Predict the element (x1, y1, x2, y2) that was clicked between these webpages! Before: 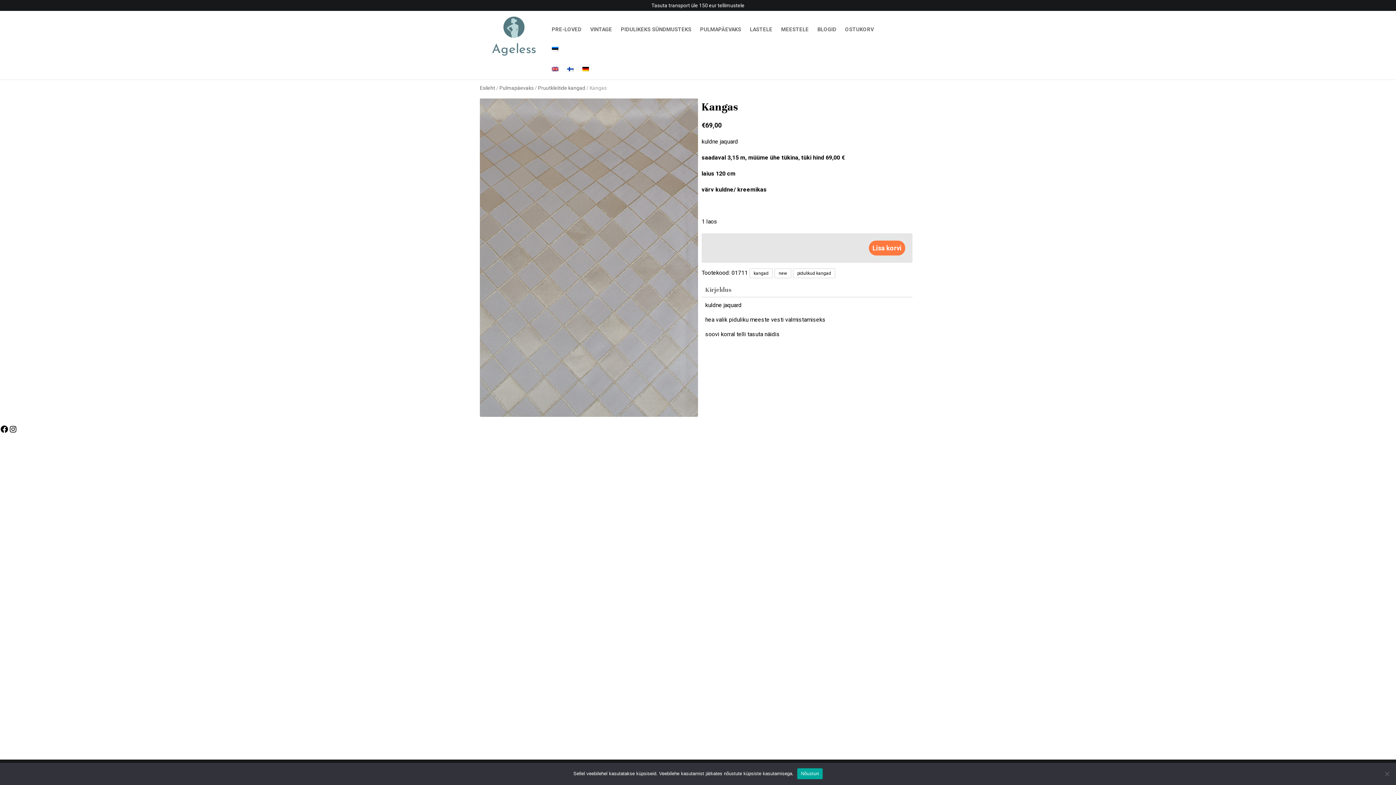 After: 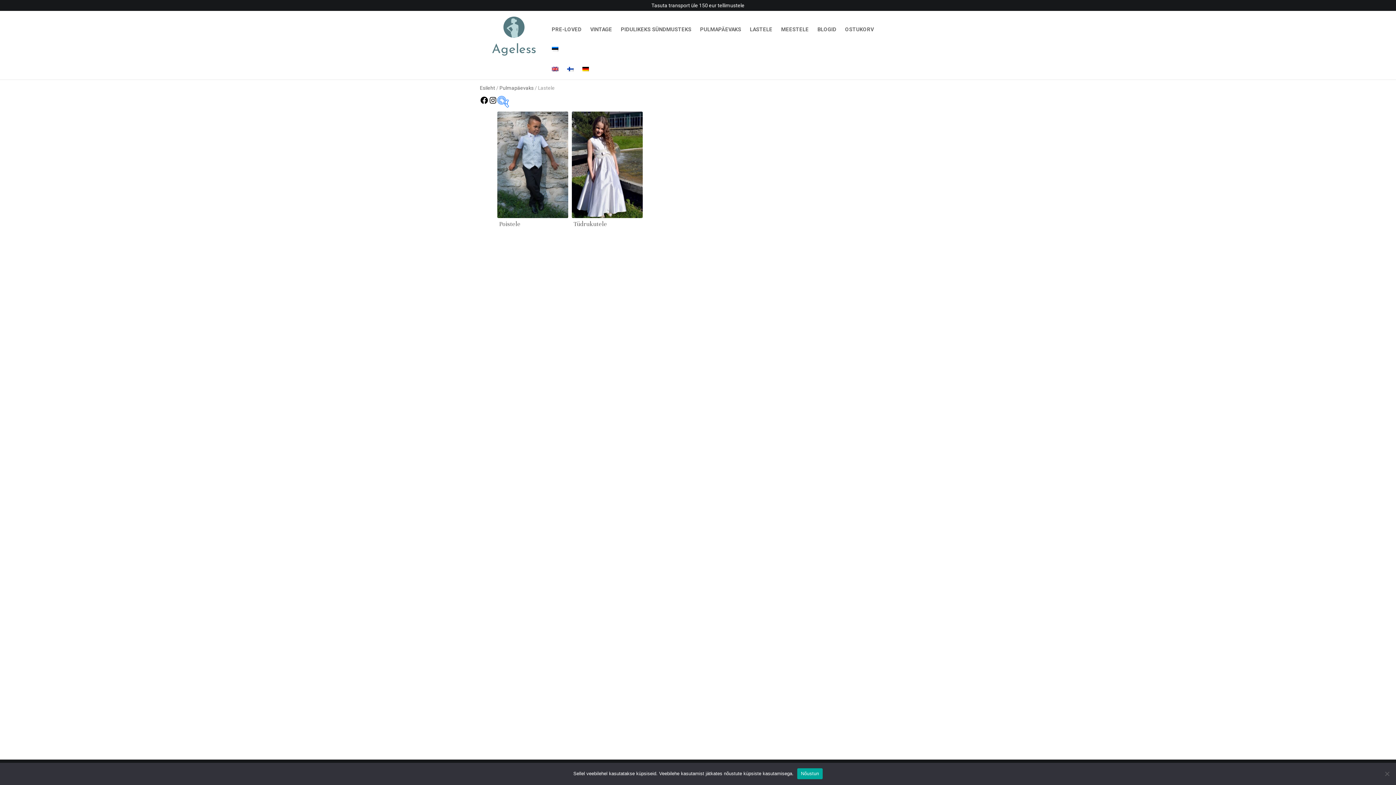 Action: bbox: (746, 20, 776, 39) label: LASTELE